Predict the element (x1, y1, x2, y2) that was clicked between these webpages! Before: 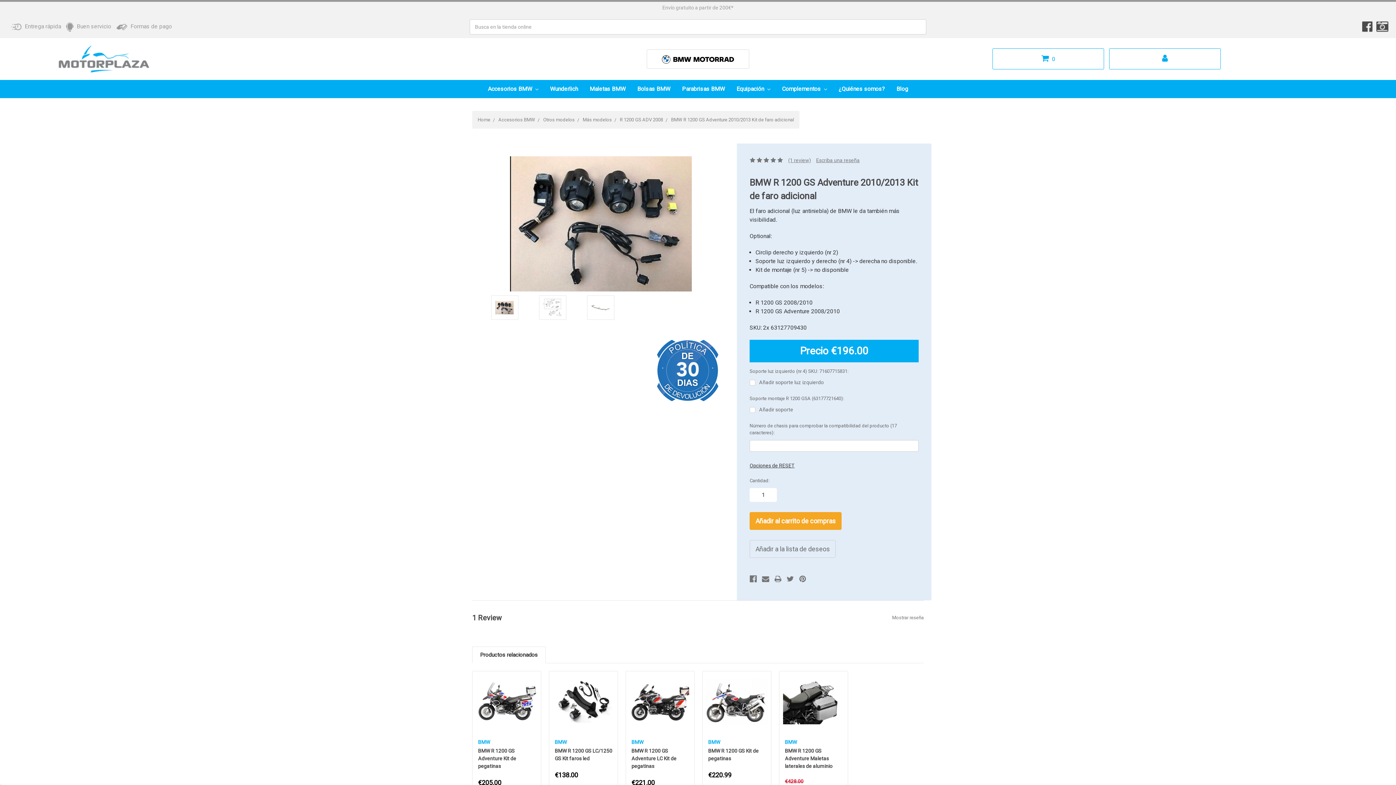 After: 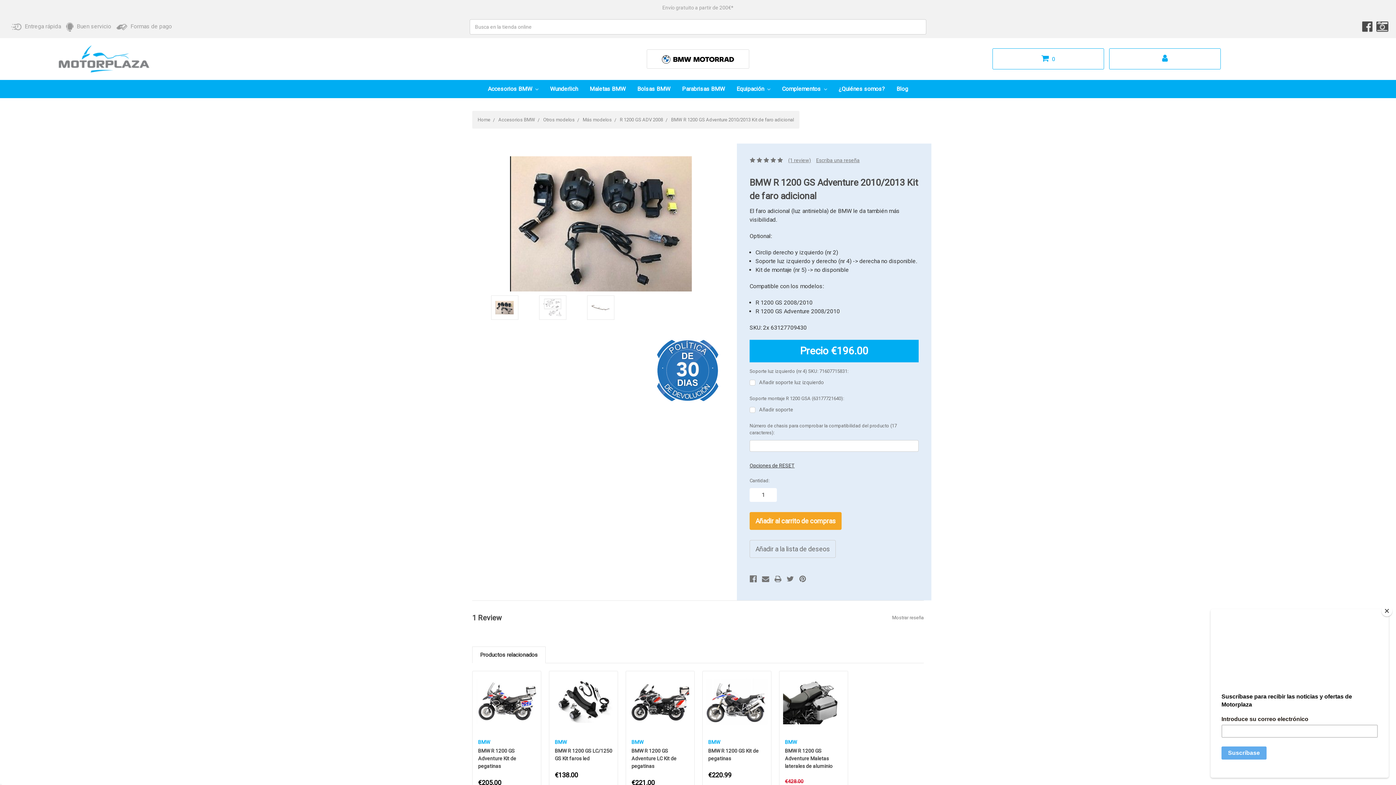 Action: bbox: (646, 49, 749, 68)